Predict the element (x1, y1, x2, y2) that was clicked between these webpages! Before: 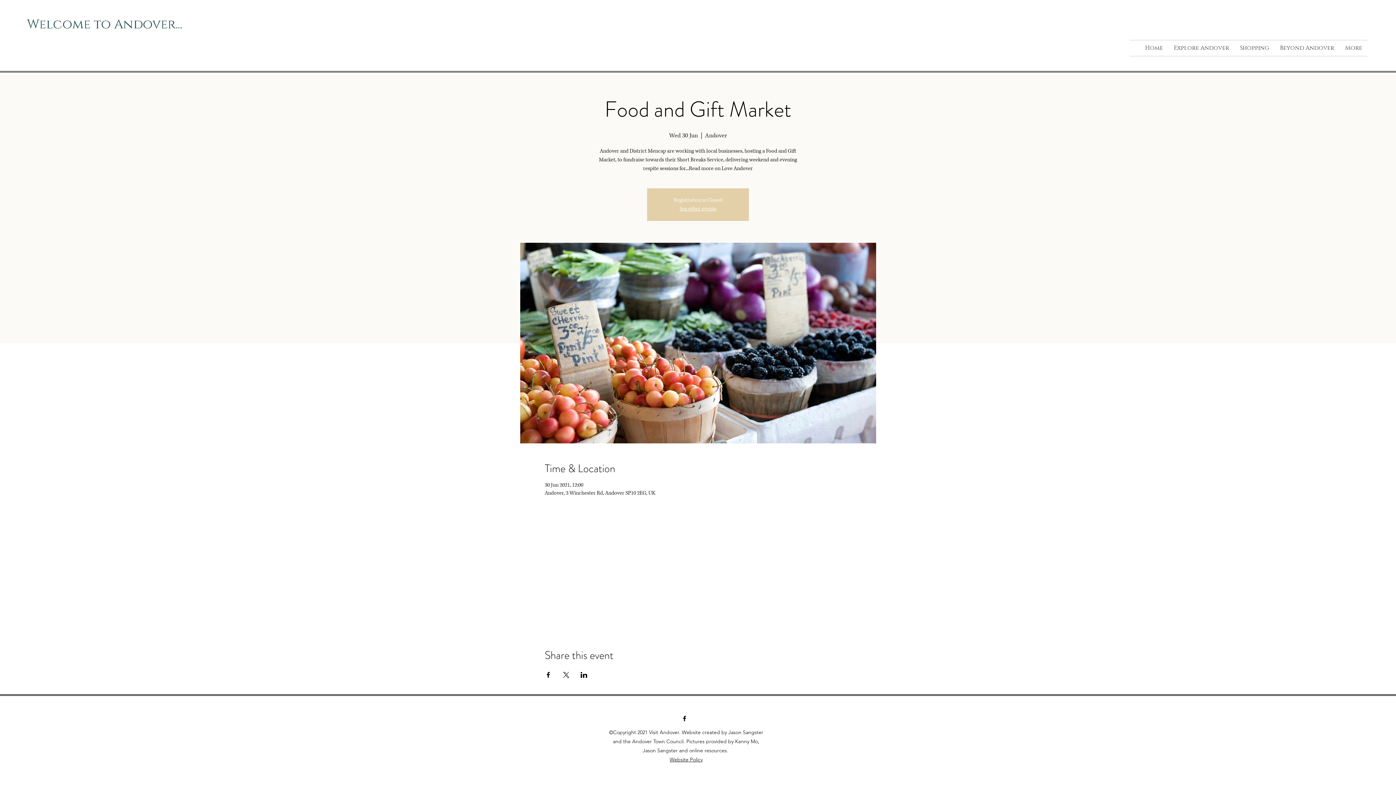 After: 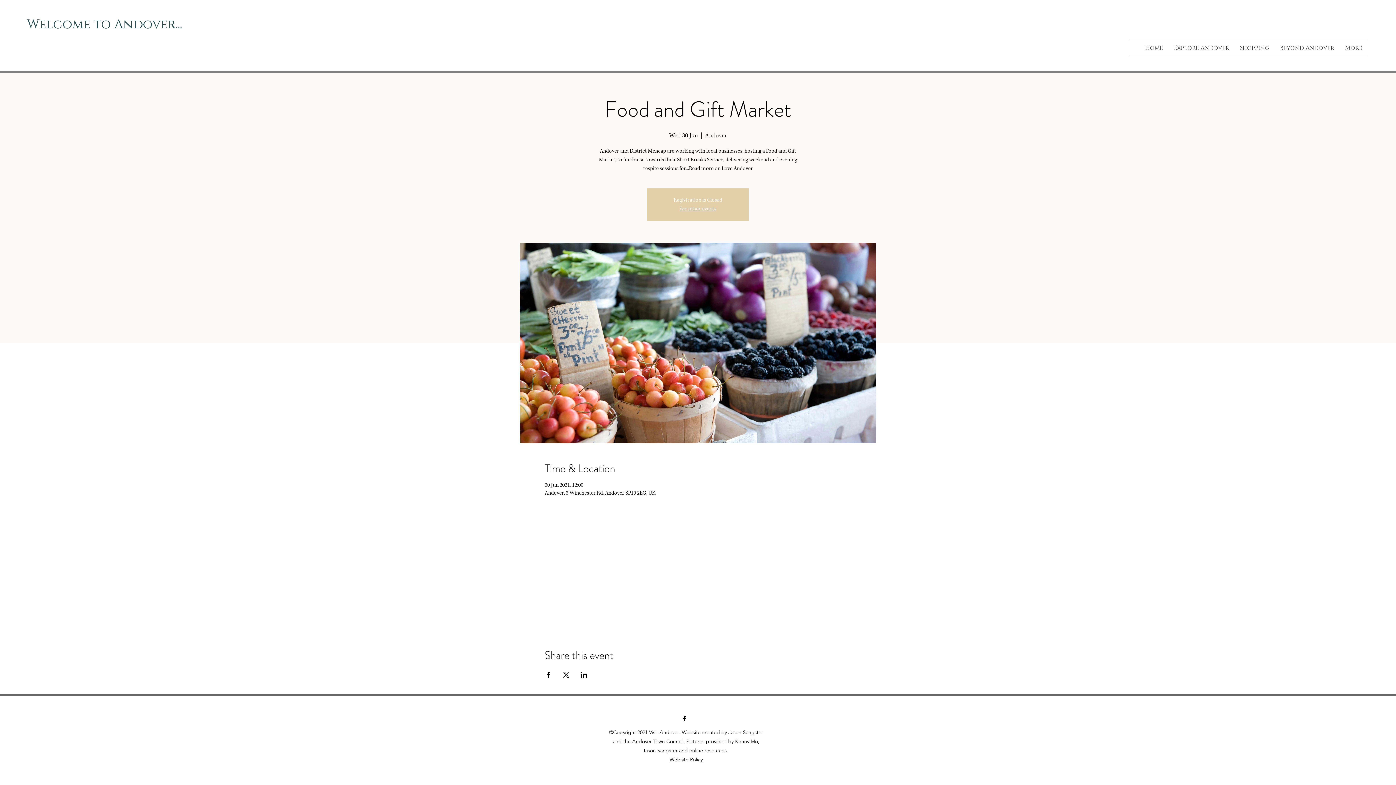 Action: bbox: (562, 672, 569, 678) label: Share event on X